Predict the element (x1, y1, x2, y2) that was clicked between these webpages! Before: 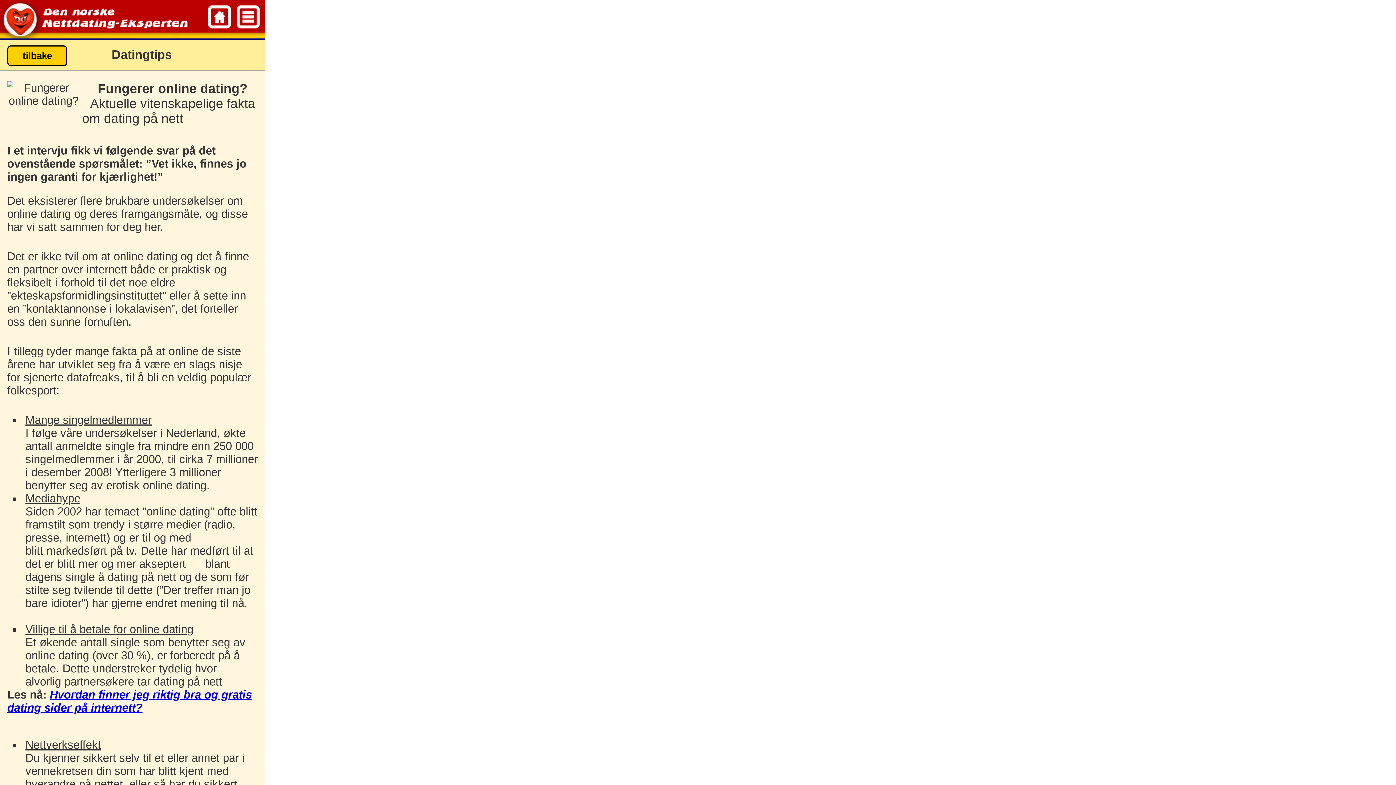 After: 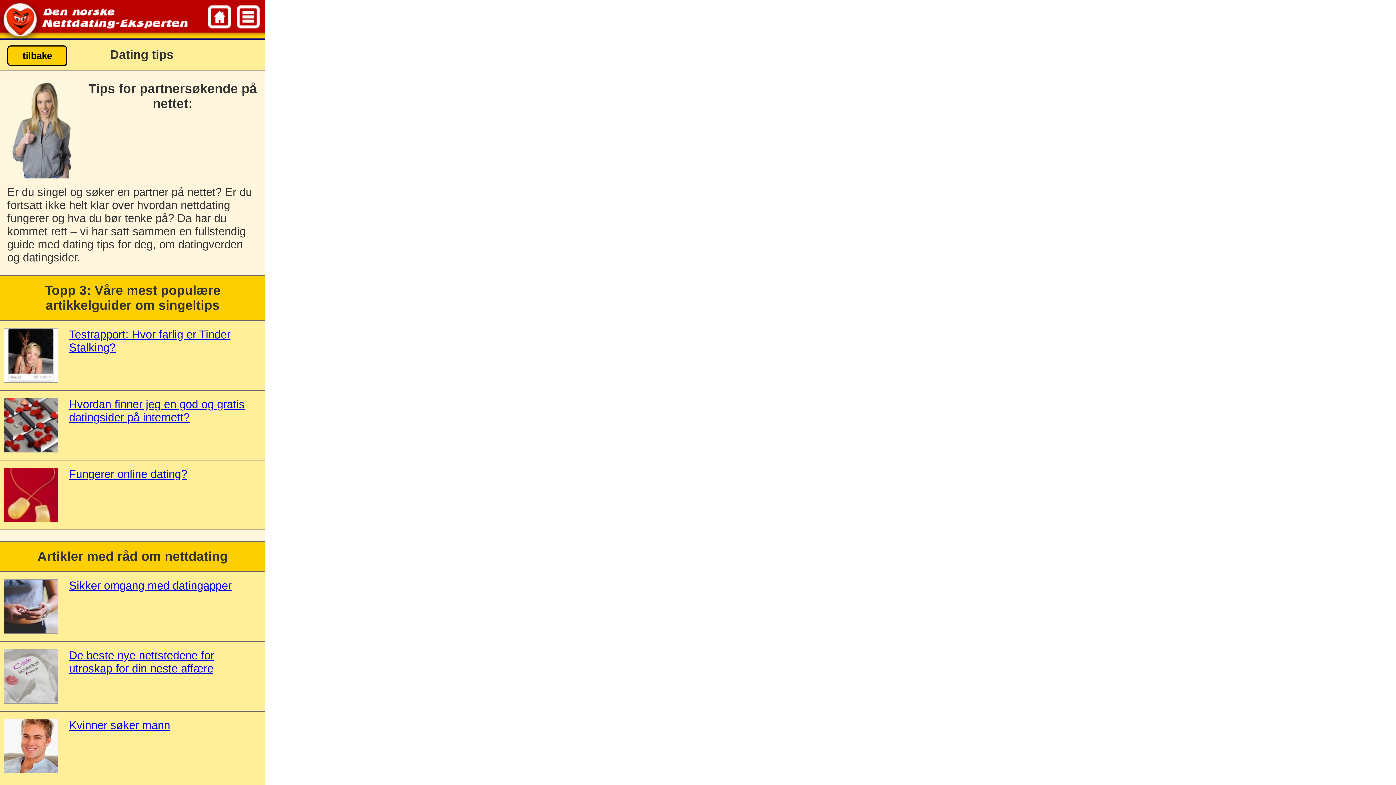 Action: bbox: (7, 45, 67, 66) label: tilbake